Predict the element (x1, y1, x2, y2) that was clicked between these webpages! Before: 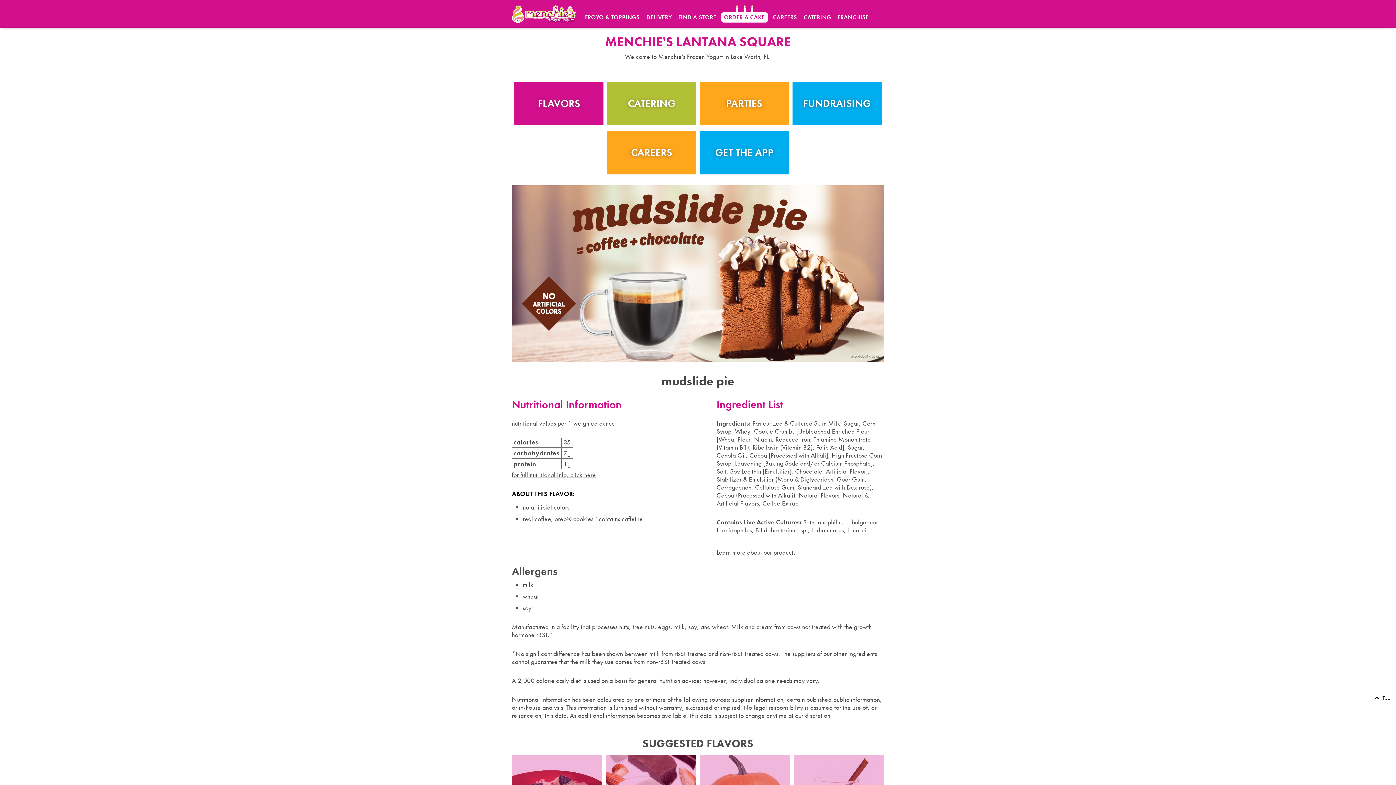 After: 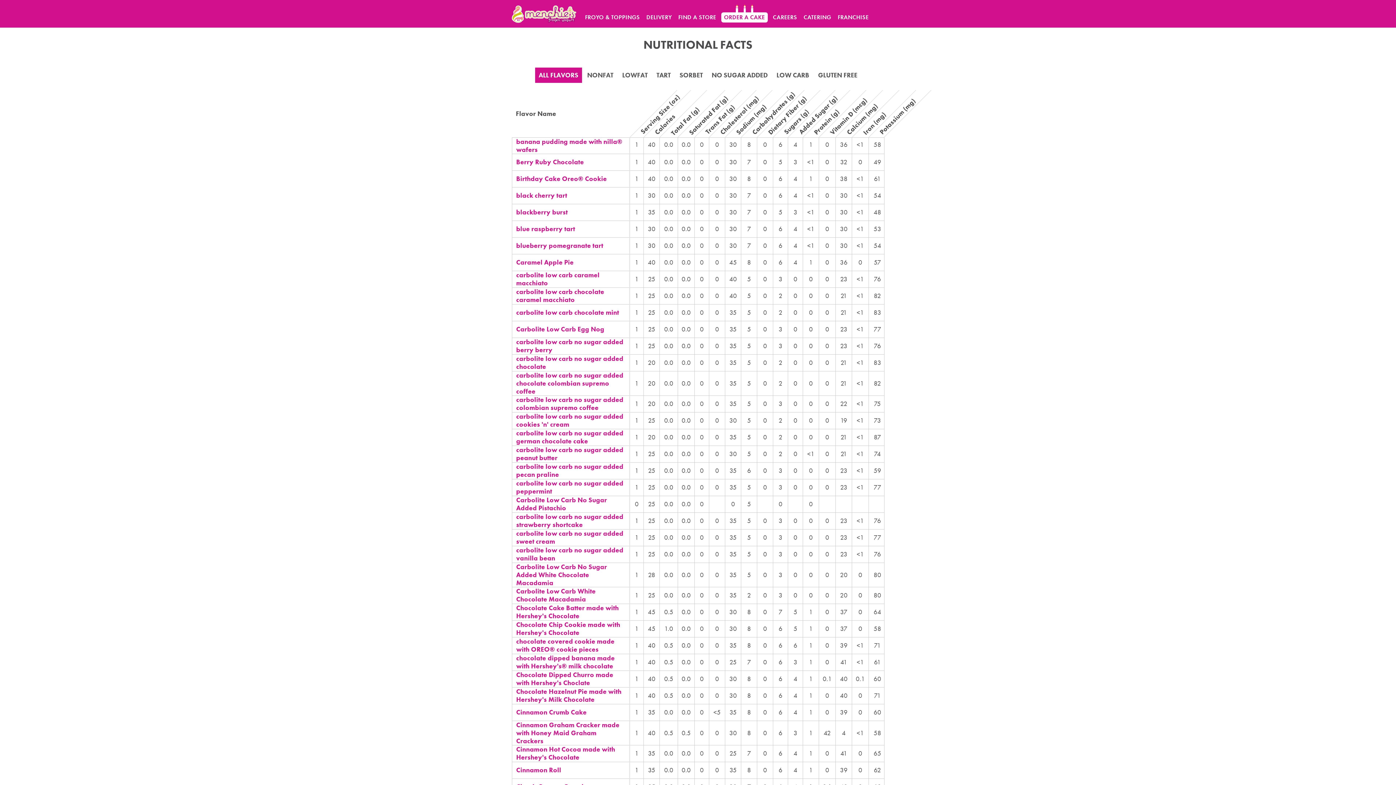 Action: label: for full nutritional info, click here bbox: (512, 470, 596, 479)